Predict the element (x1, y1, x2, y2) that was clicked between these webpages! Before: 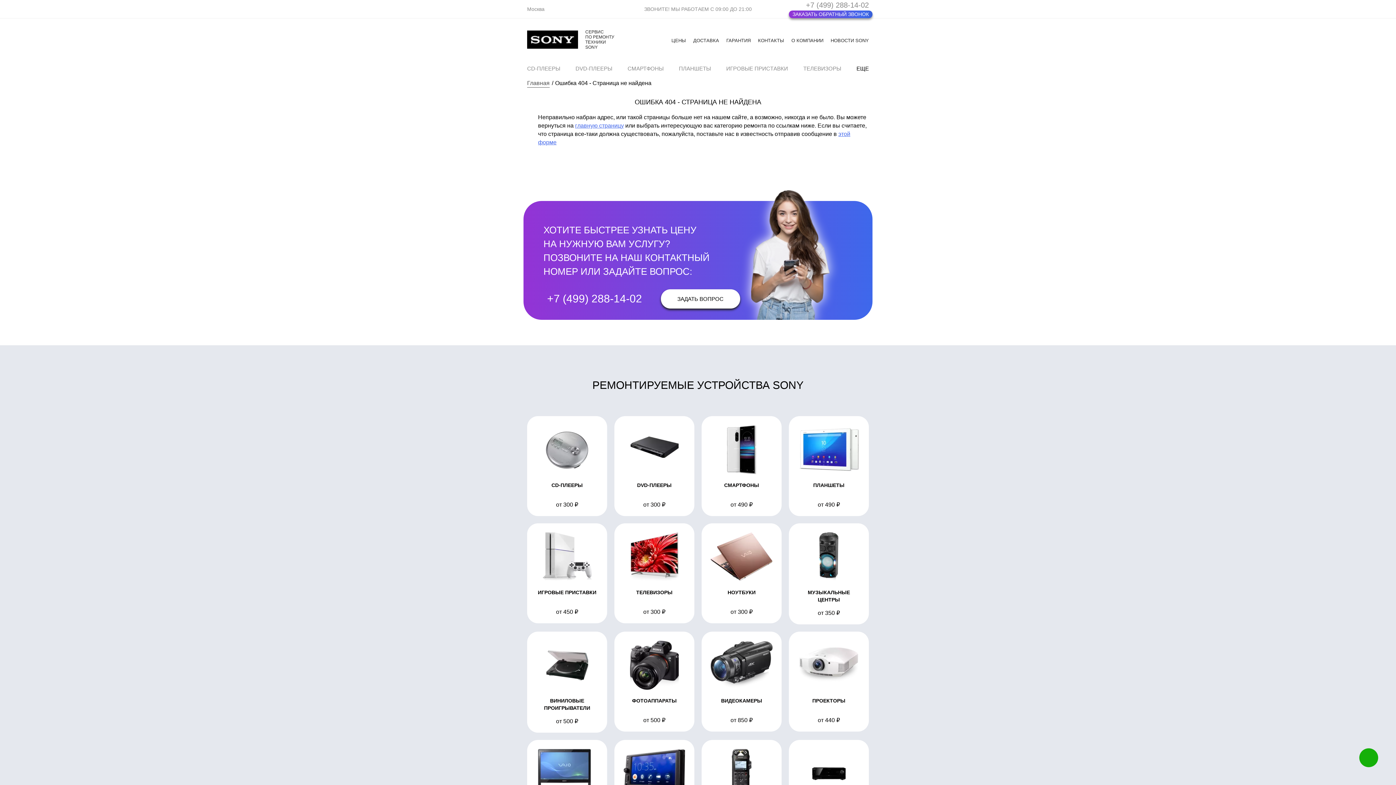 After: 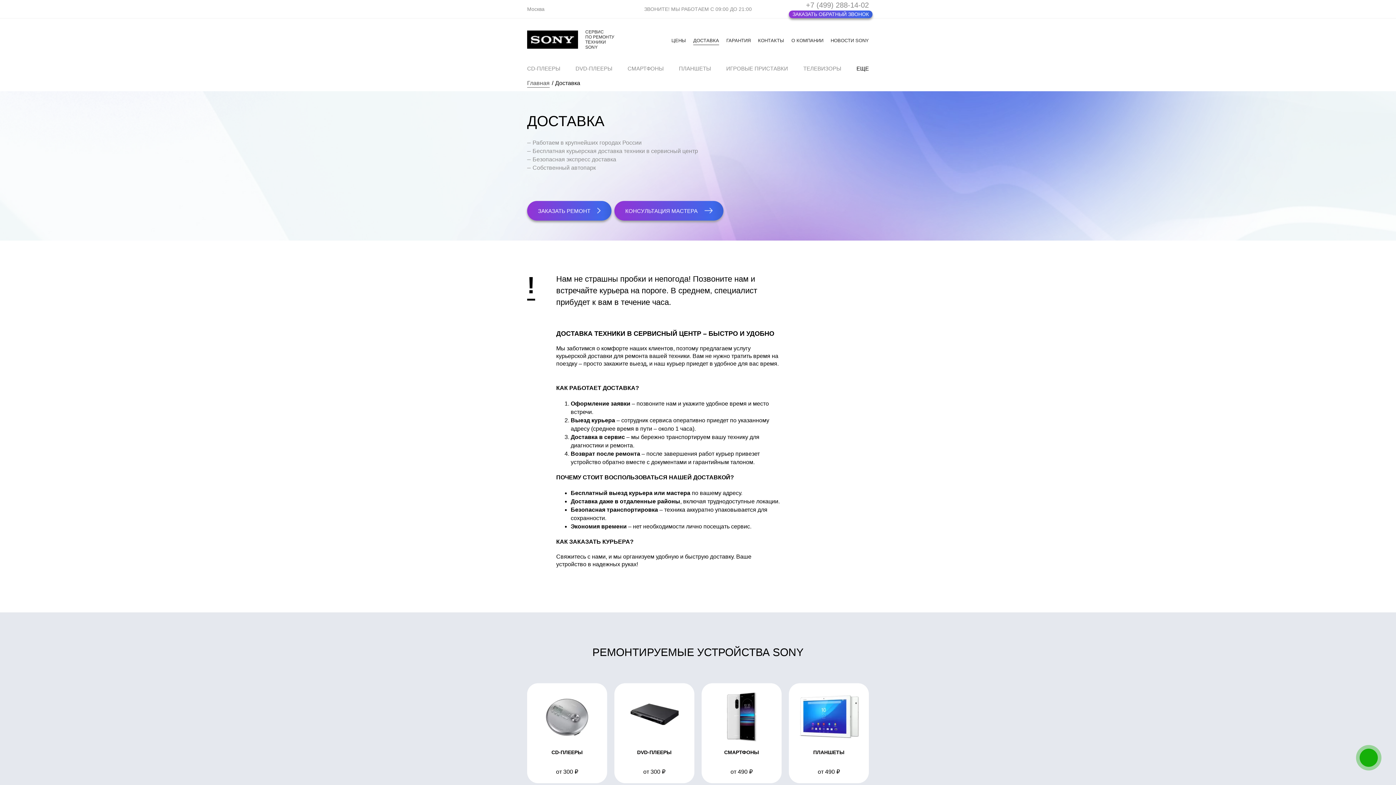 Action: label: ДОСТАВКА bbox: (693, 35, 719, 44)